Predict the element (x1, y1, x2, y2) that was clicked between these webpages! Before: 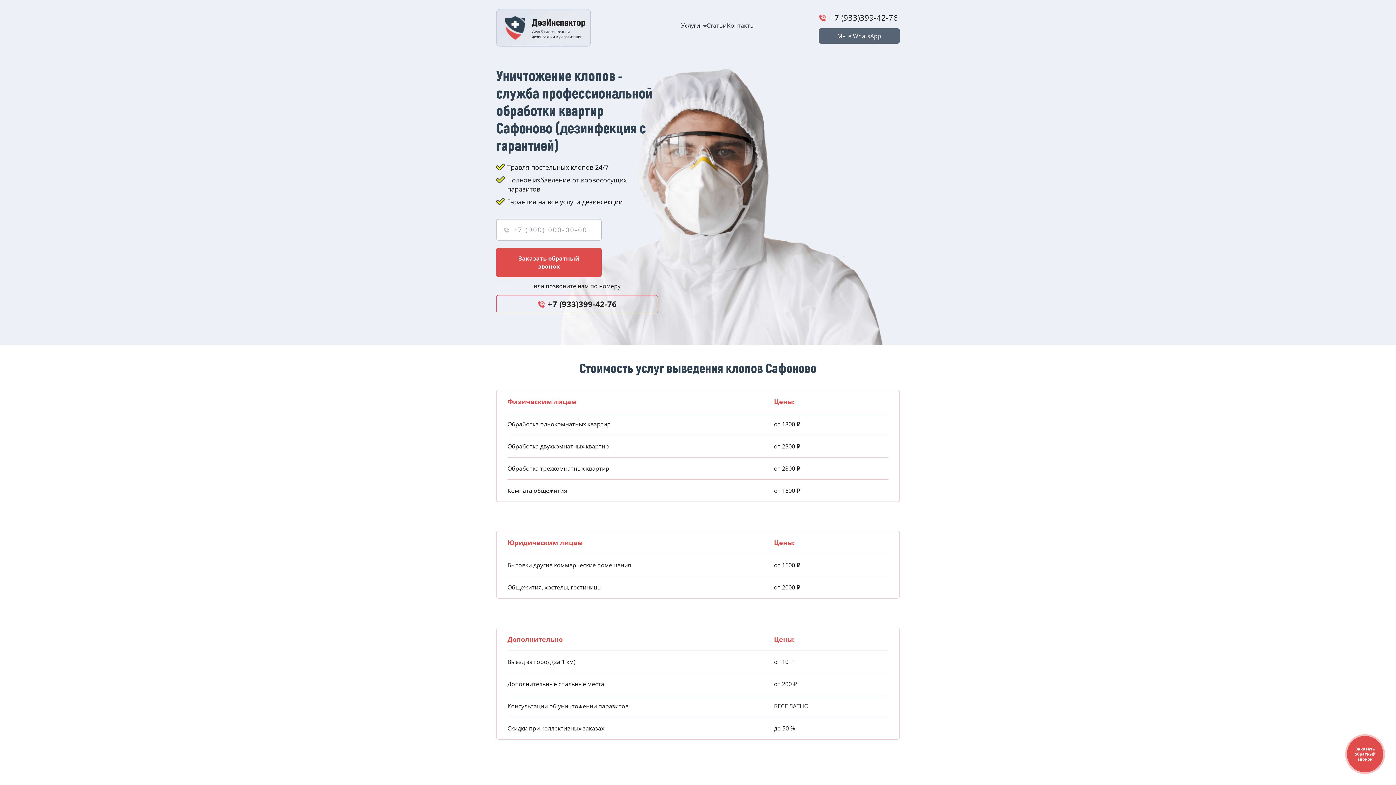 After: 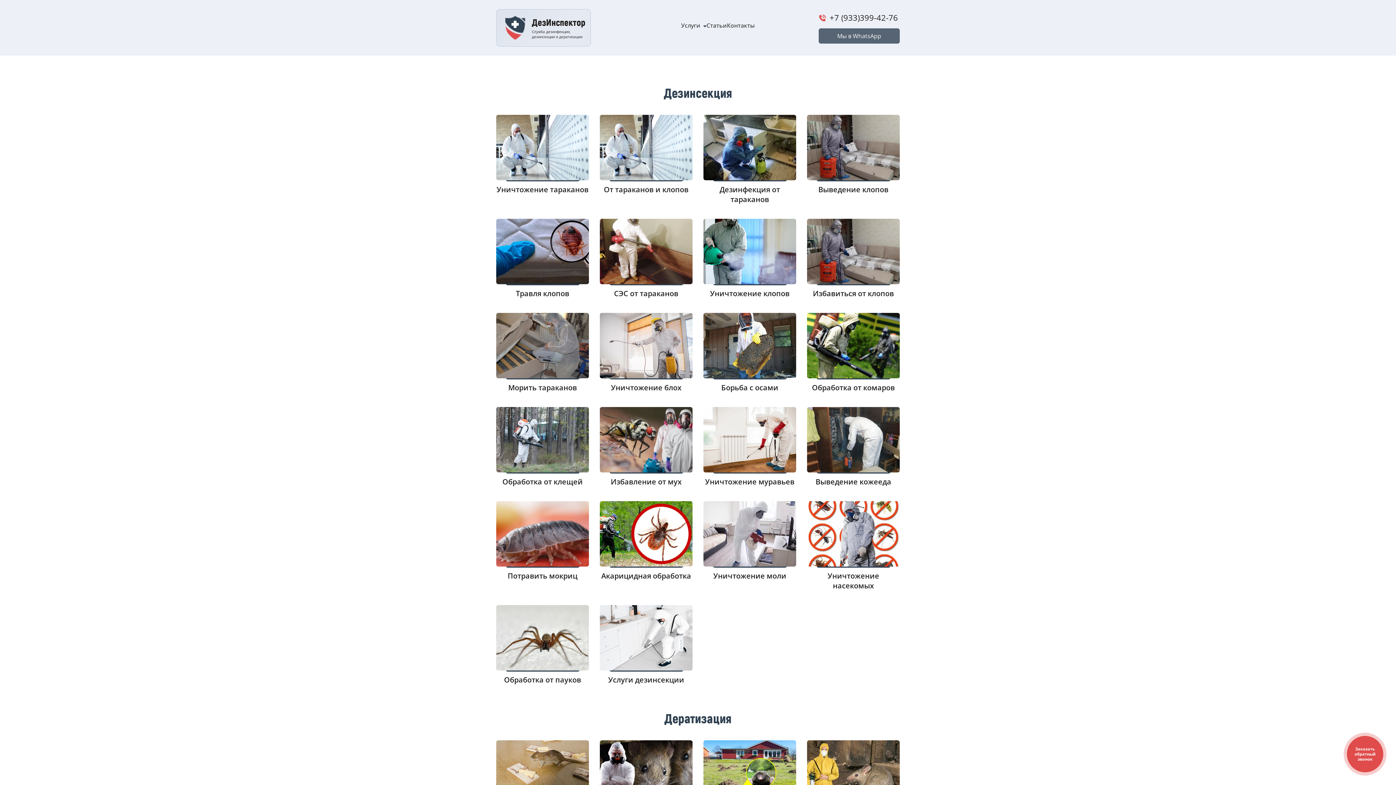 Action: bbox: (681, 21, 700, 29) label: Услуги